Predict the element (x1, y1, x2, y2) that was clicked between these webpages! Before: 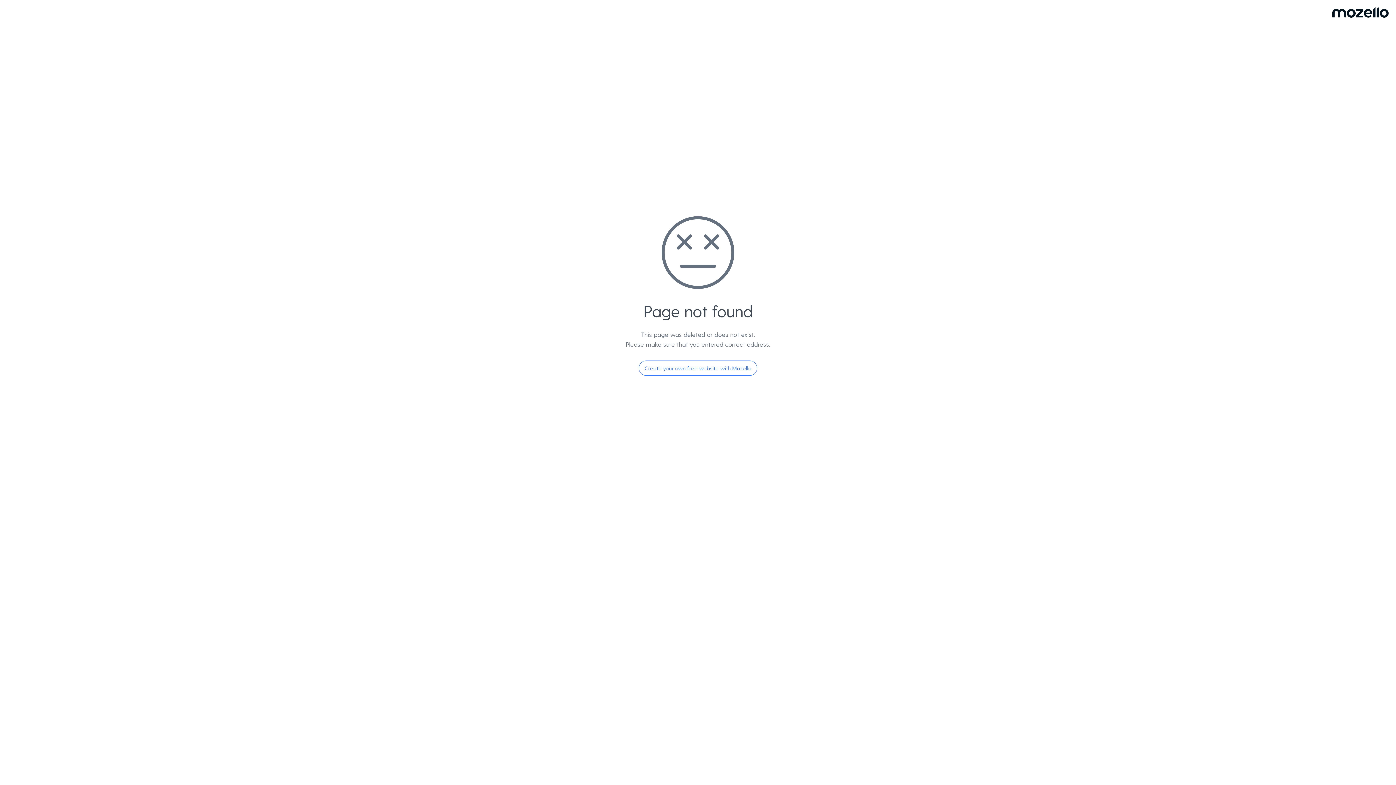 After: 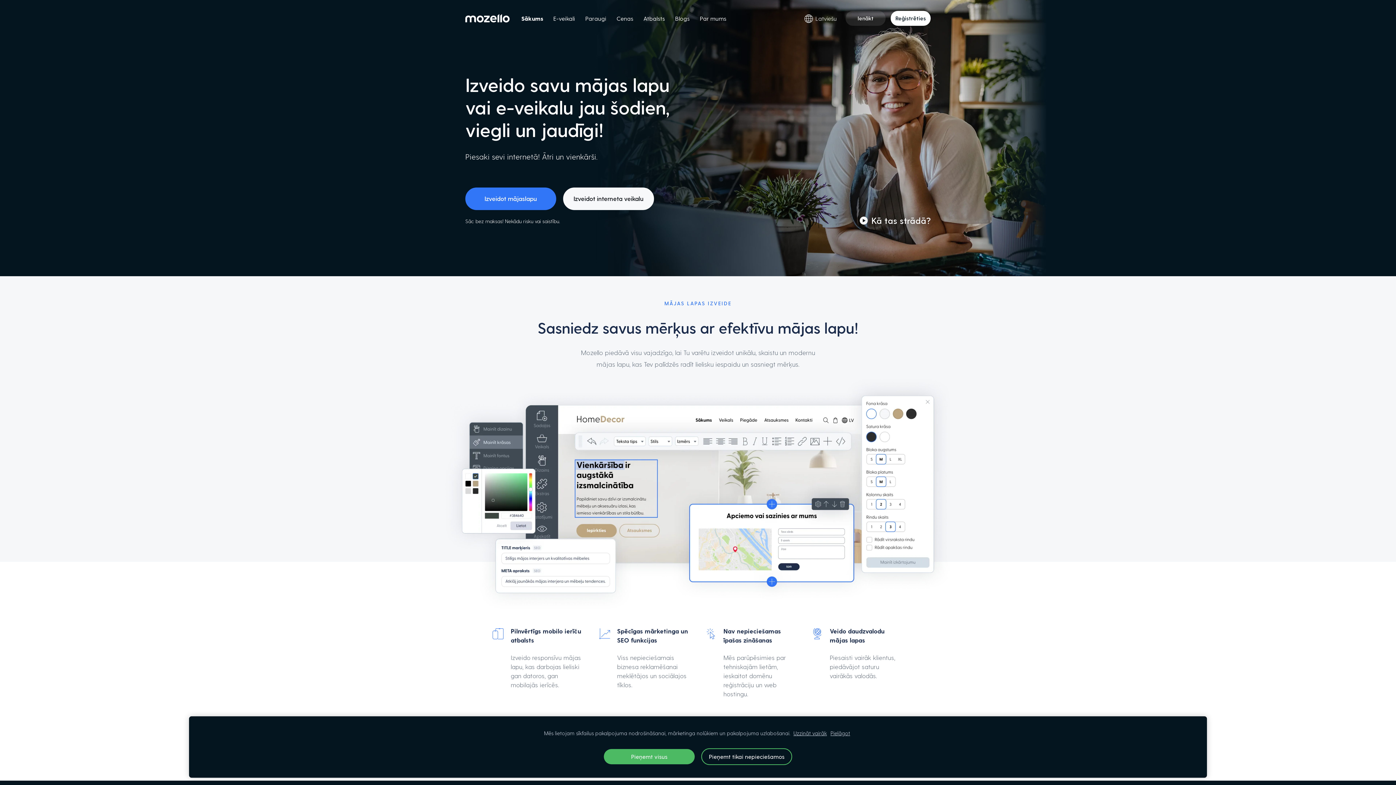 Action: label: Create your own free website with Mozello bbox: (638, 360, 757, 376)